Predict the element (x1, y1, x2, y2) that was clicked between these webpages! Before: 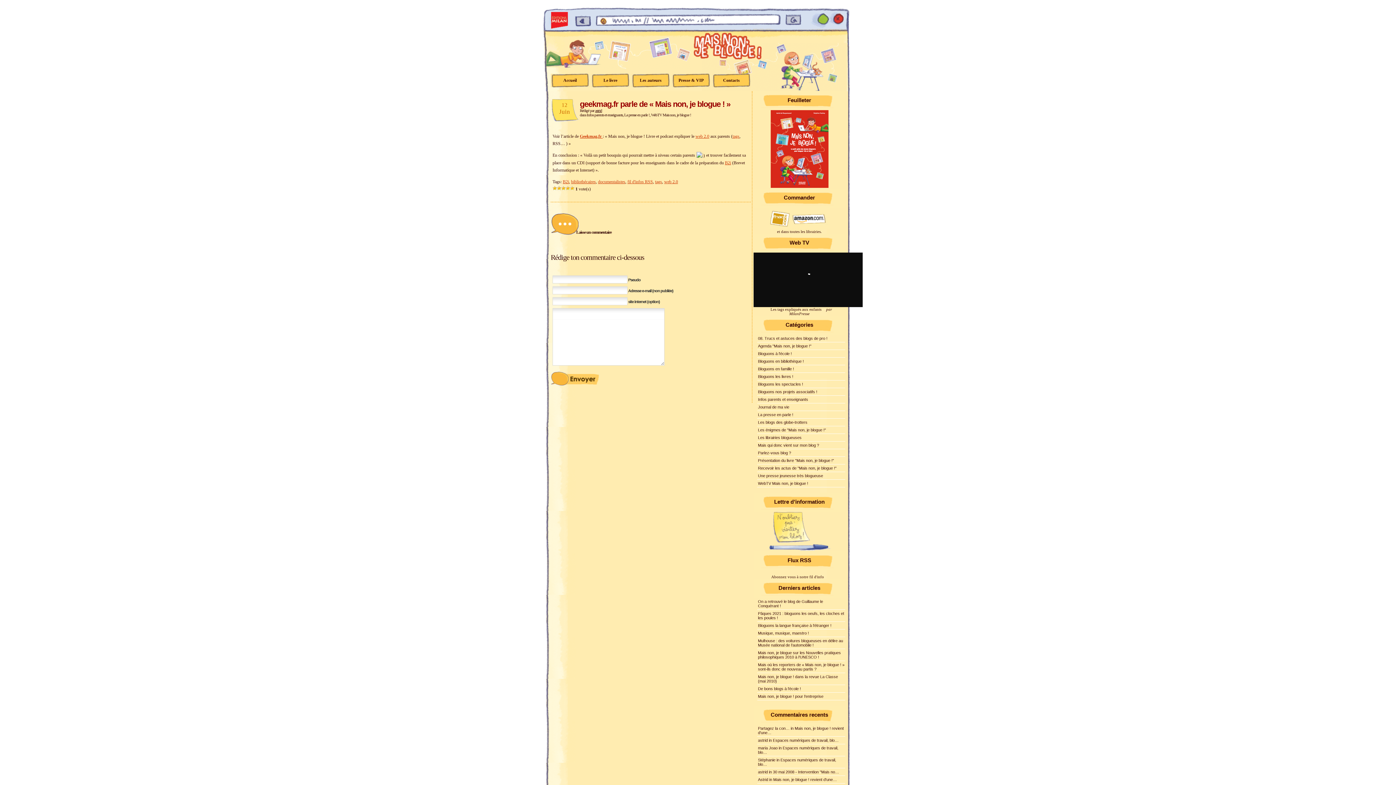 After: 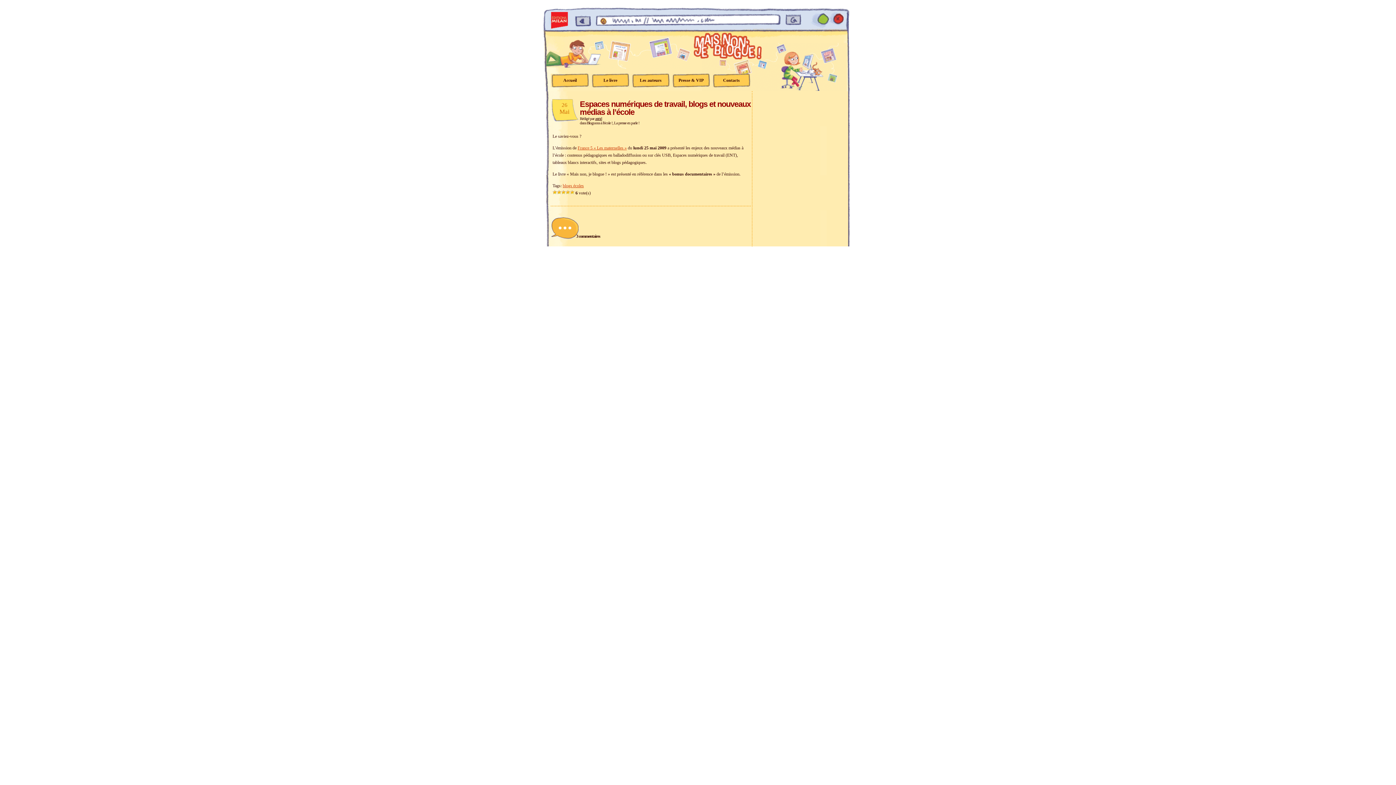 Action: bbox: (757, 744, 845, 756) label: maria Joao in Espaces numériques de travail, blo…